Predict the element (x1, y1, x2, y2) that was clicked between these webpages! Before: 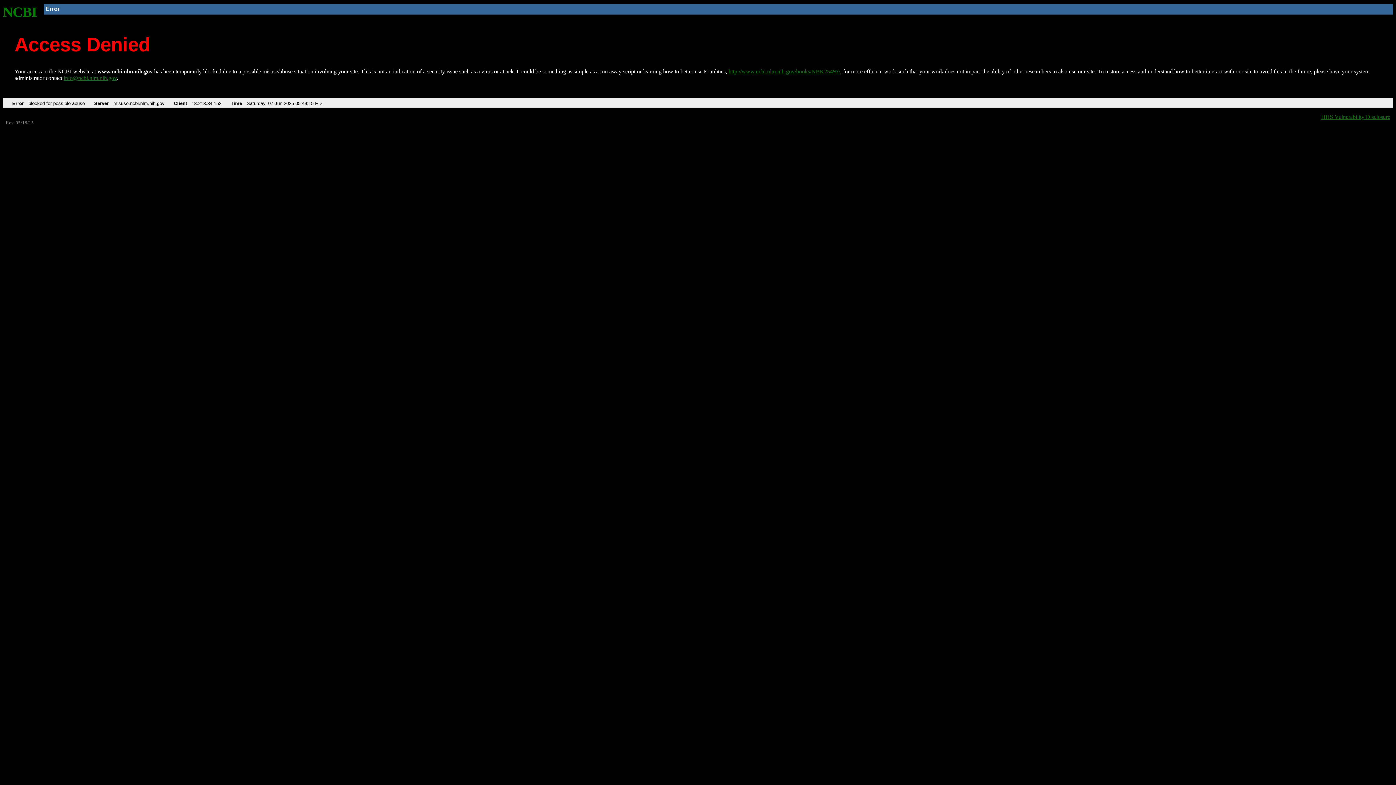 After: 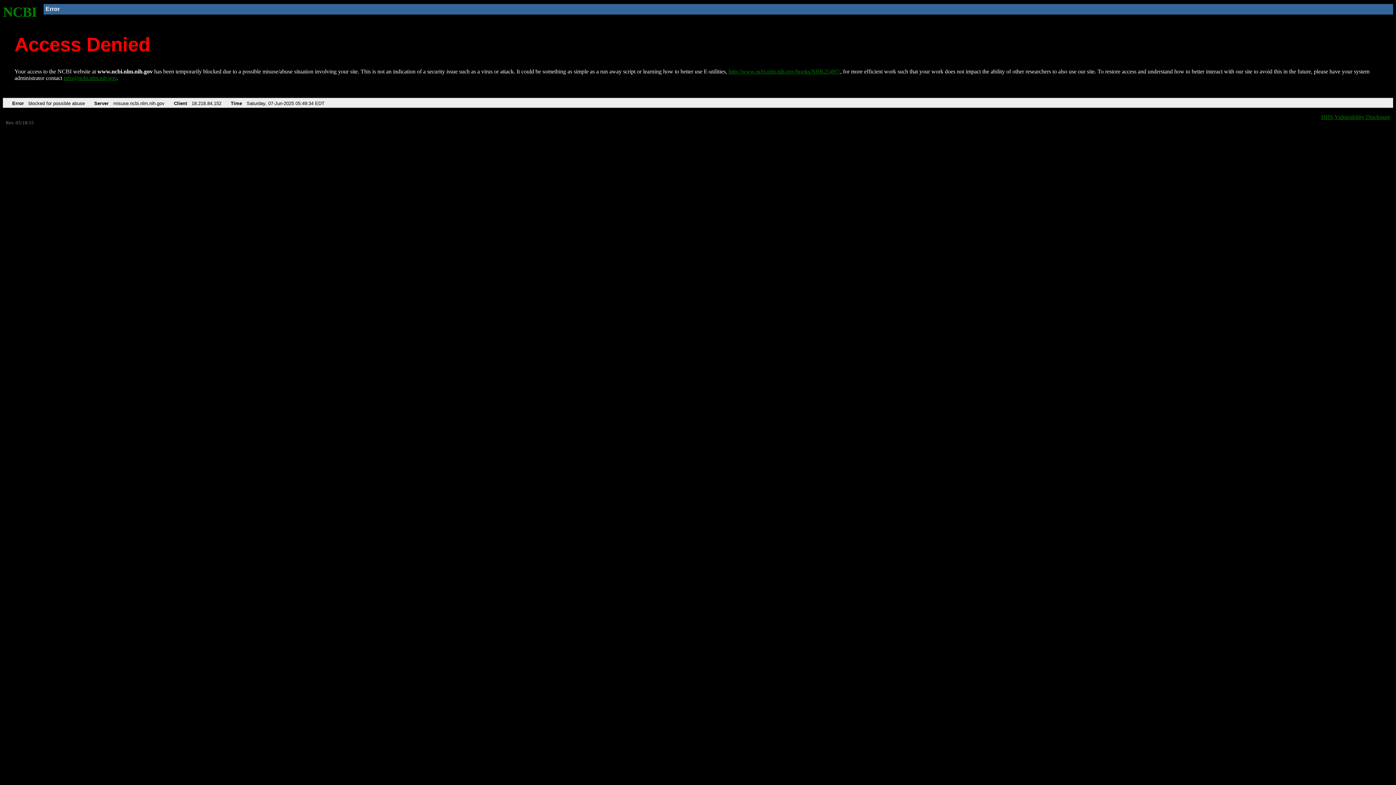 Action: bbox: (2, 4, 37, 19) label: NCBI